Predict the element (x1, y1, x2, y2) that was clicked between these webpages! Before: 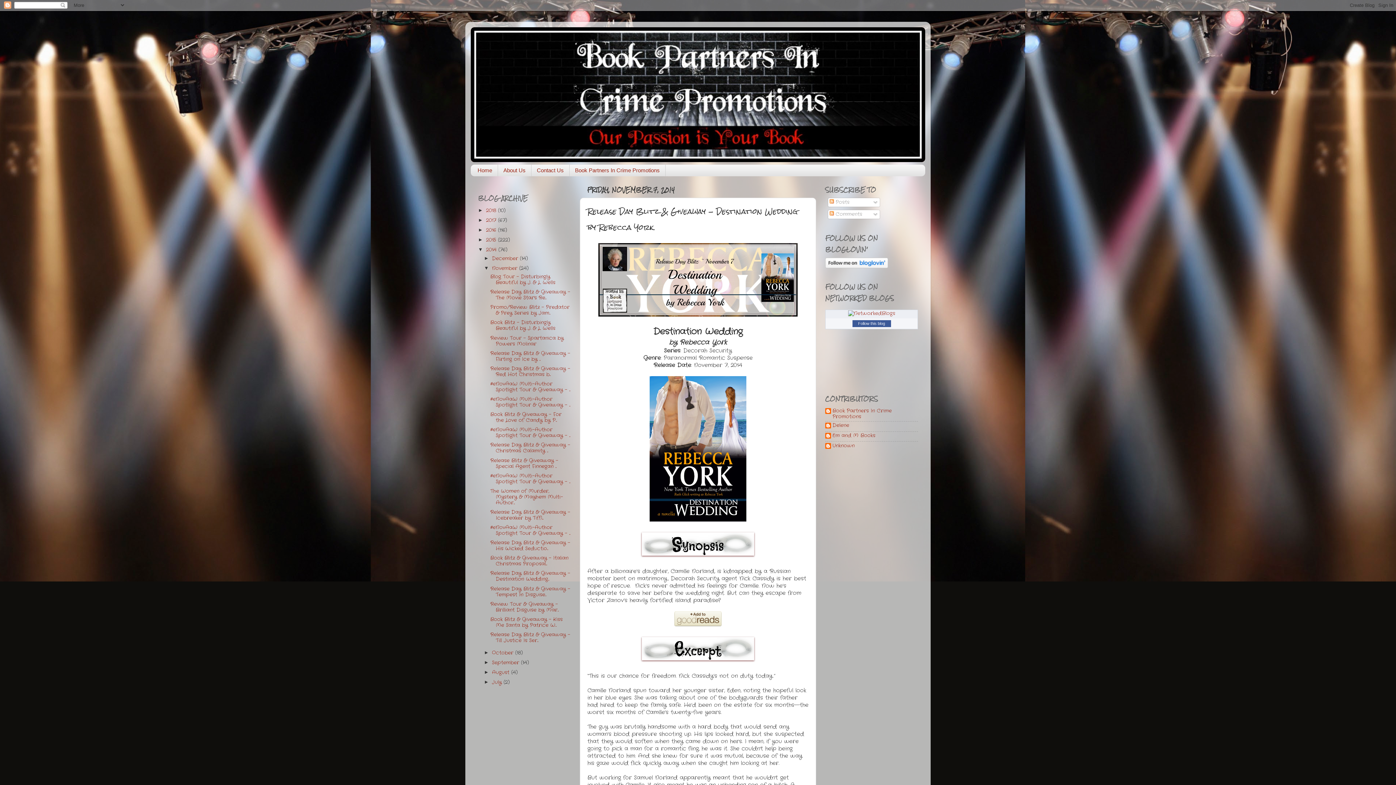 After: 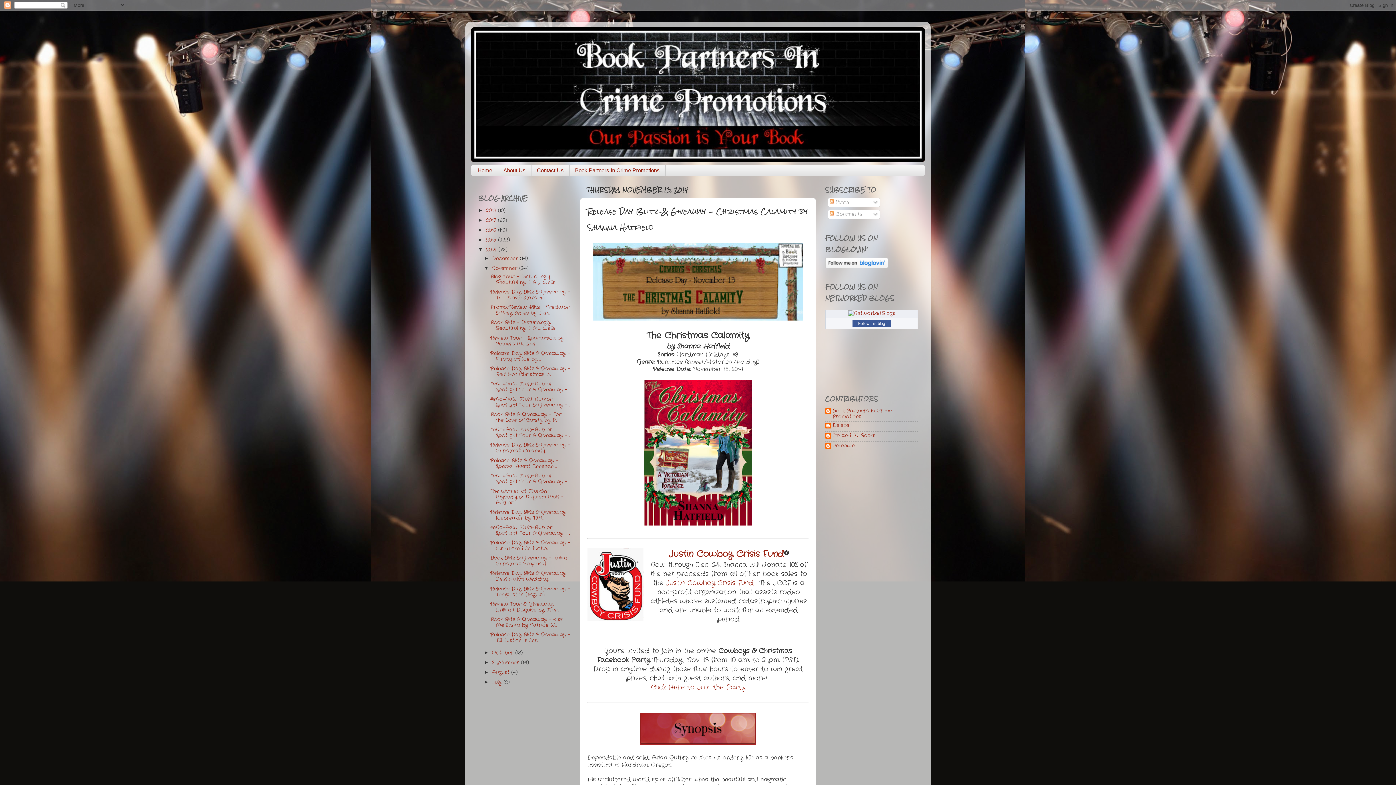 Action: label: Release Day Blitz & Giveaway - Christmas Calamity ... bbox: (490, 441, 570, 454)